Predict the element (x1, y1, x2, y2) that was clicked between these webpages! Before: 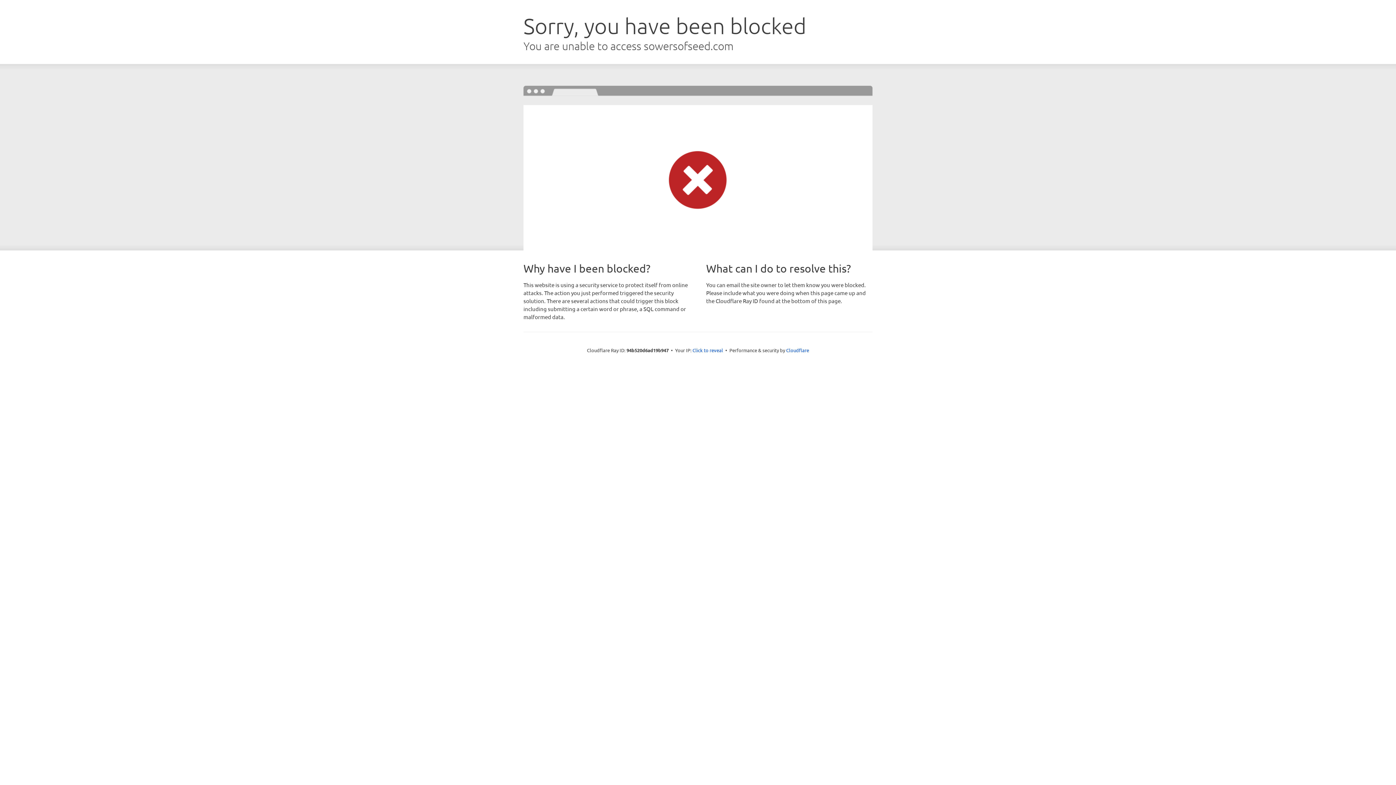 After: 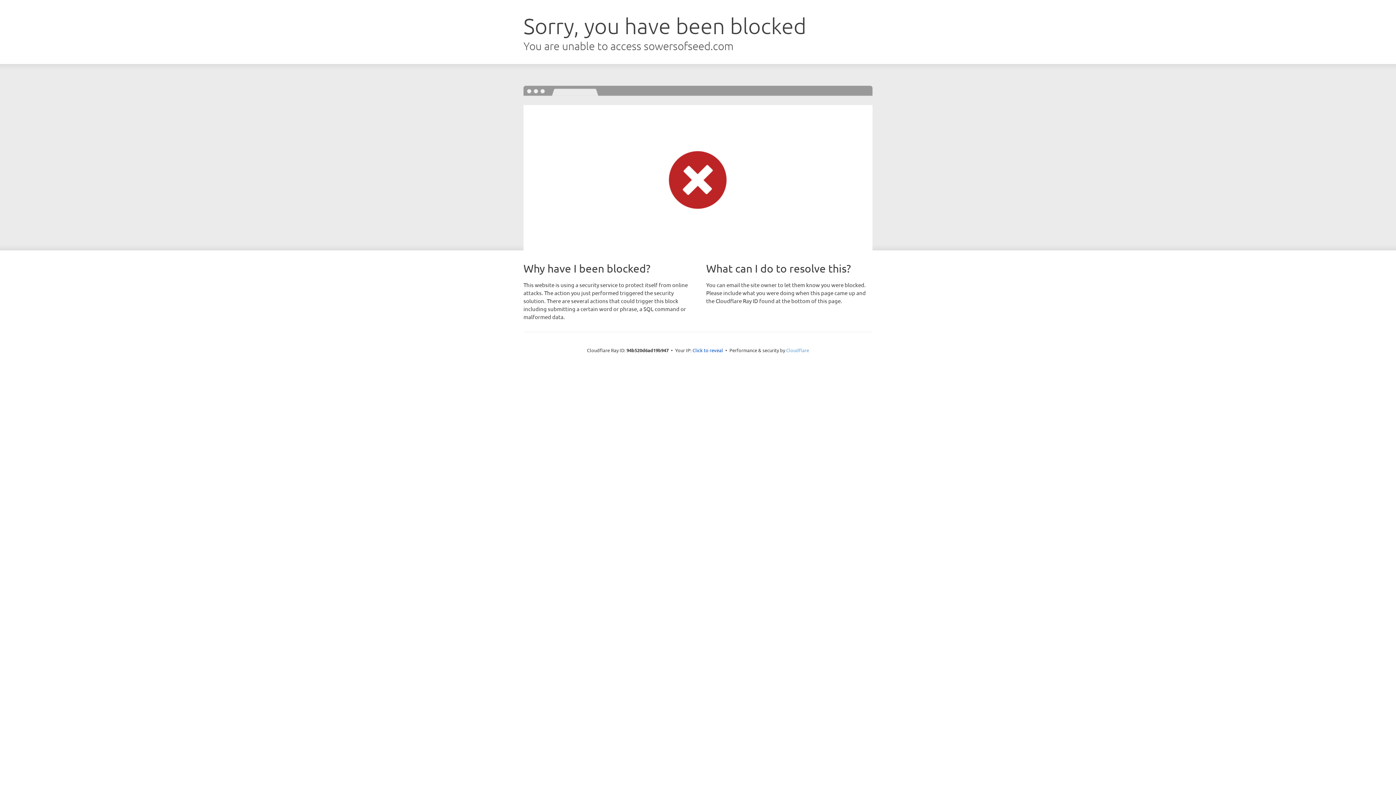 Action: label: Cloudflare bbox: (786, 347, 809, 353)